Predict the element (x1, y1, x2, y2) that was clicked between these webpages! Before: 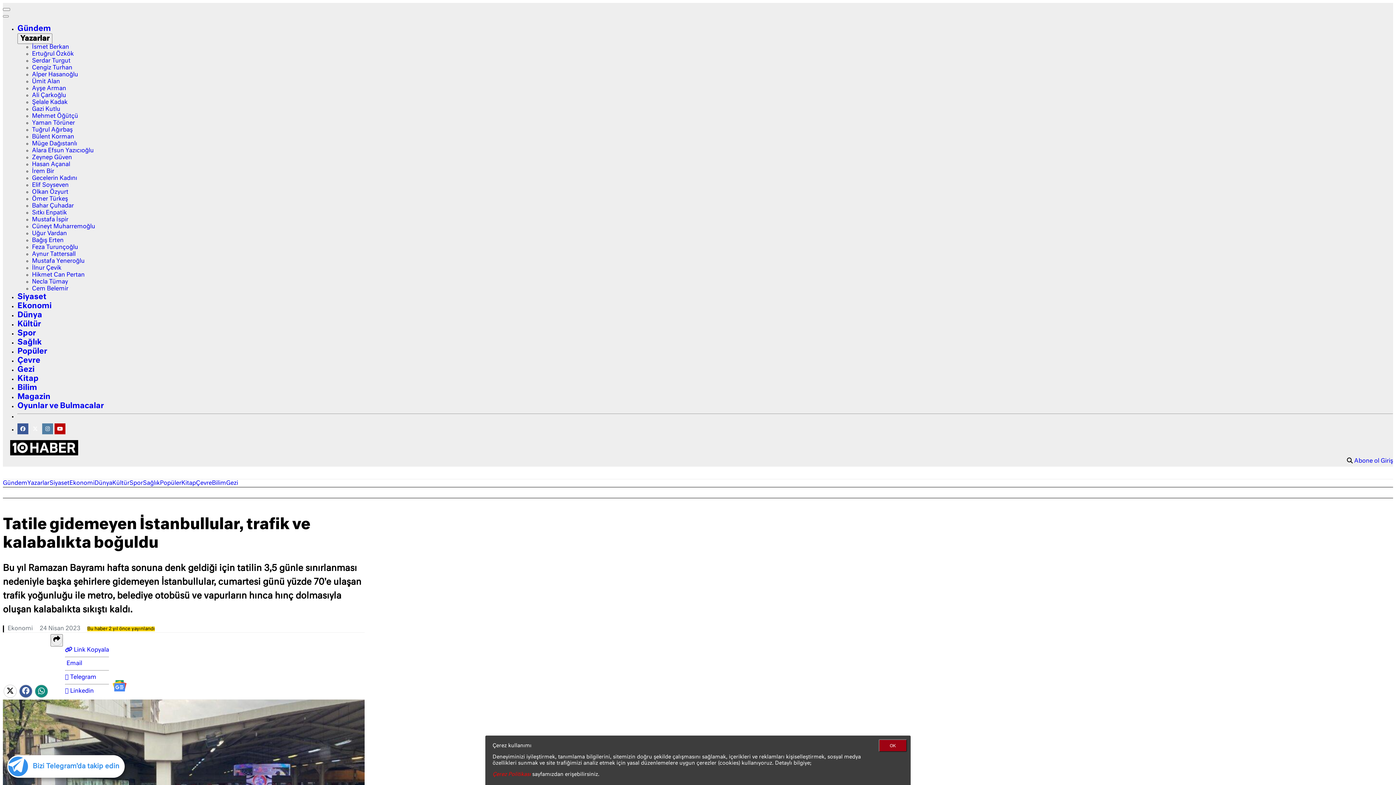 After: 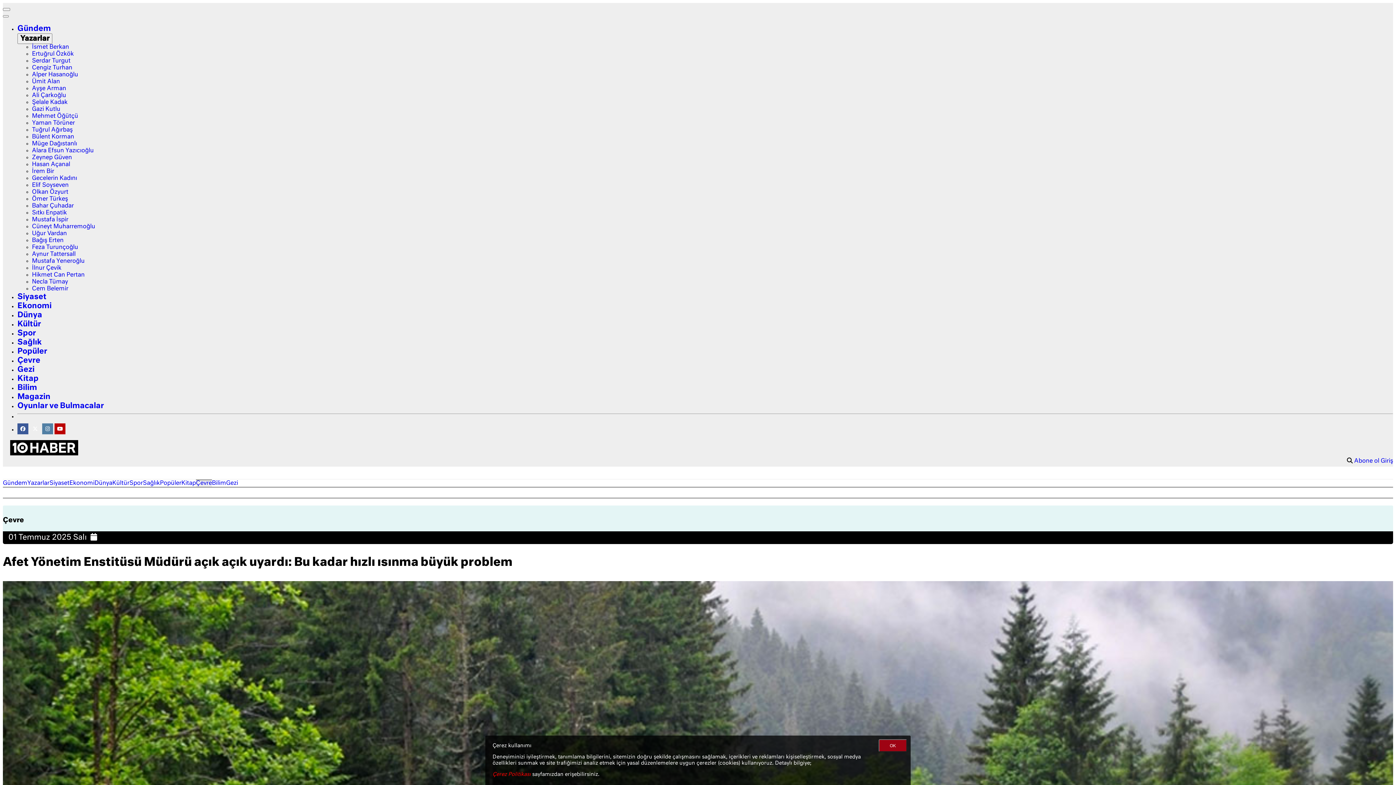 Action: bbox: (17, 357, 40, 364) label: Çevre